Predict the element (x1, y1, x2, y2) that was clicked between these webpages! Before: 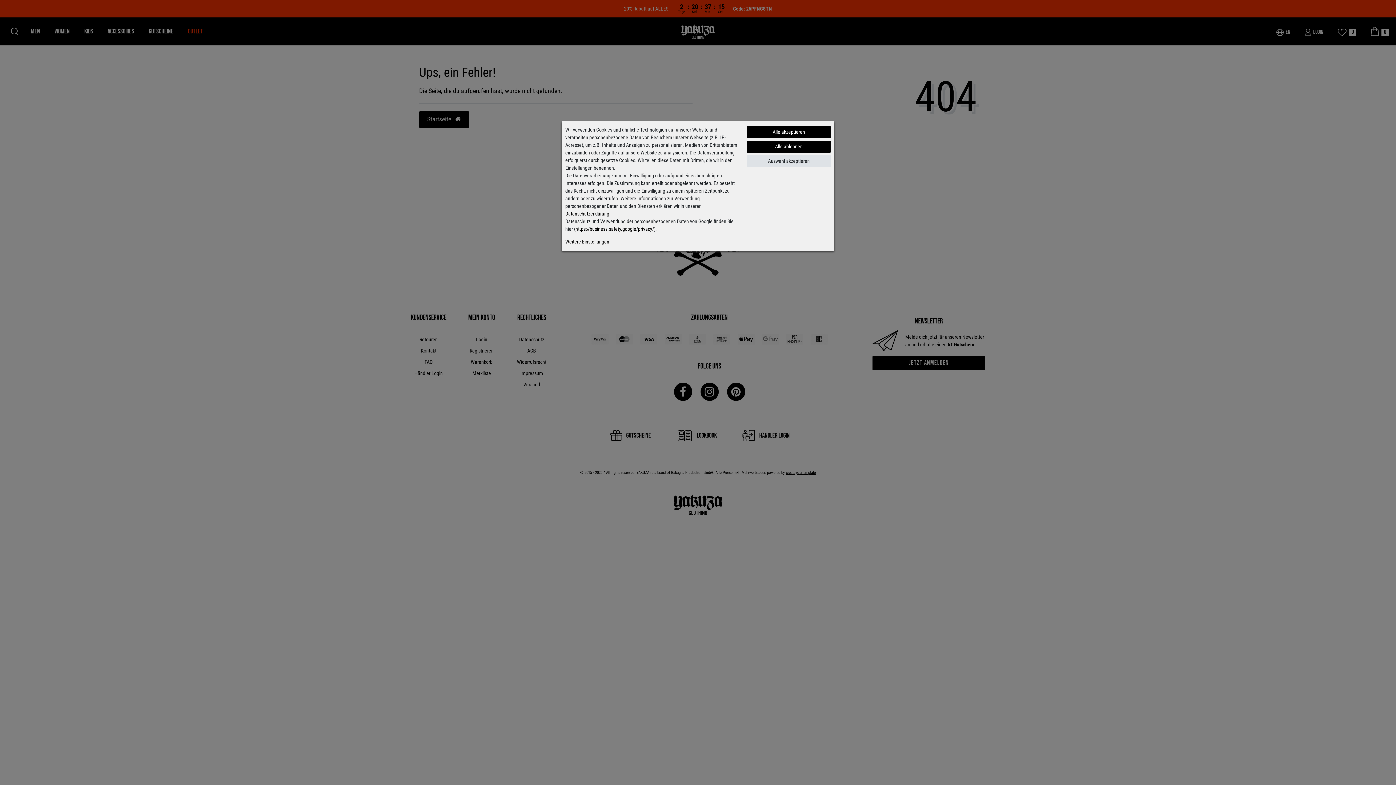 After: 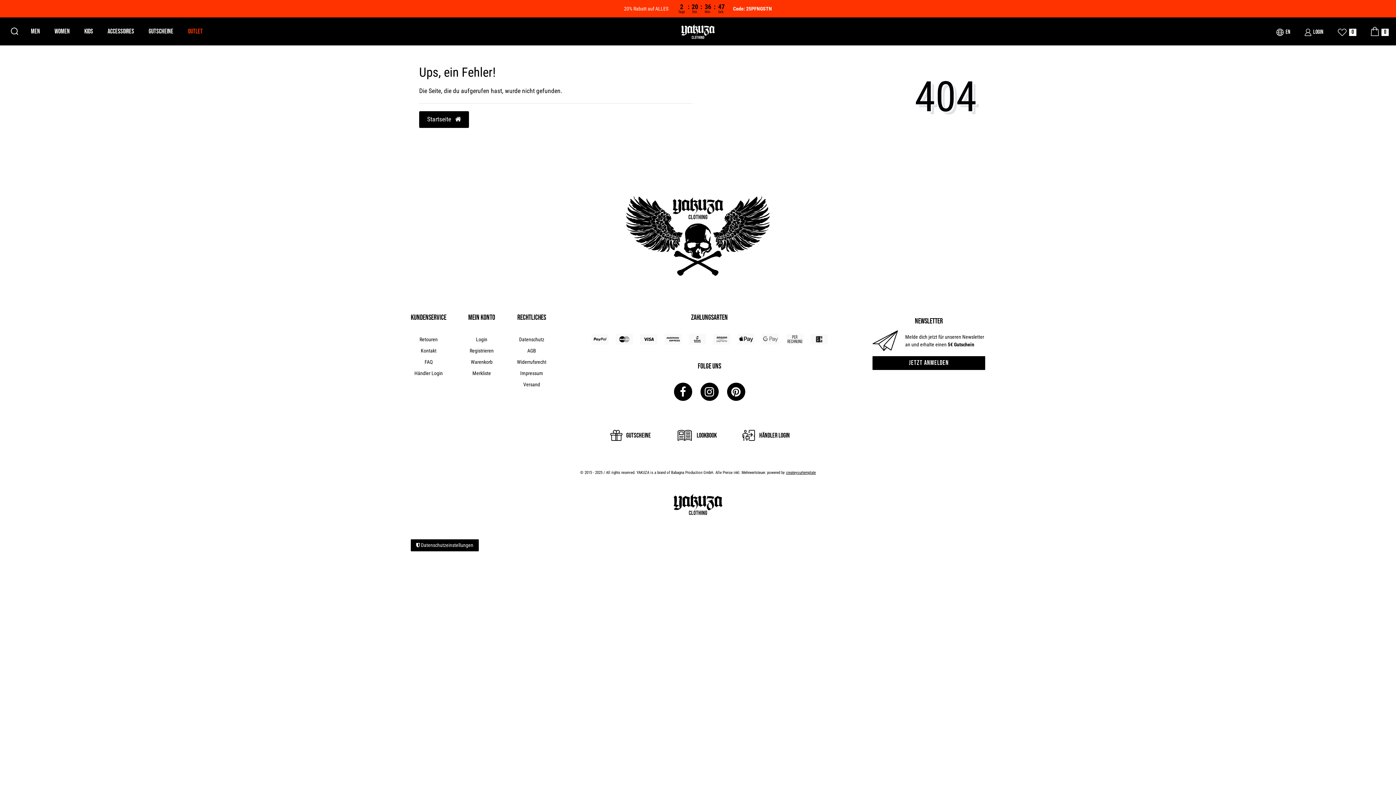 Action: label: Auswahl akzeptieren bbox: (747, 155, 830, 167)